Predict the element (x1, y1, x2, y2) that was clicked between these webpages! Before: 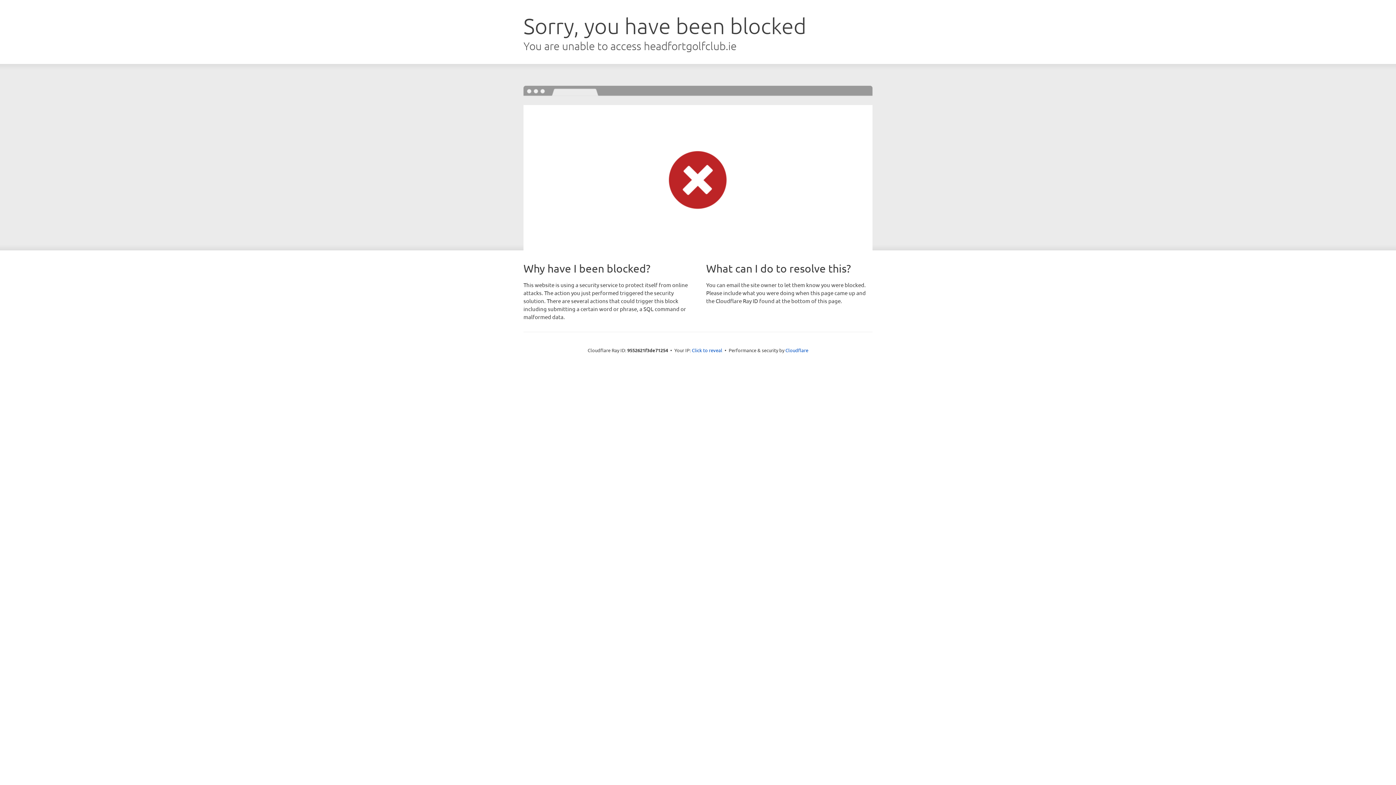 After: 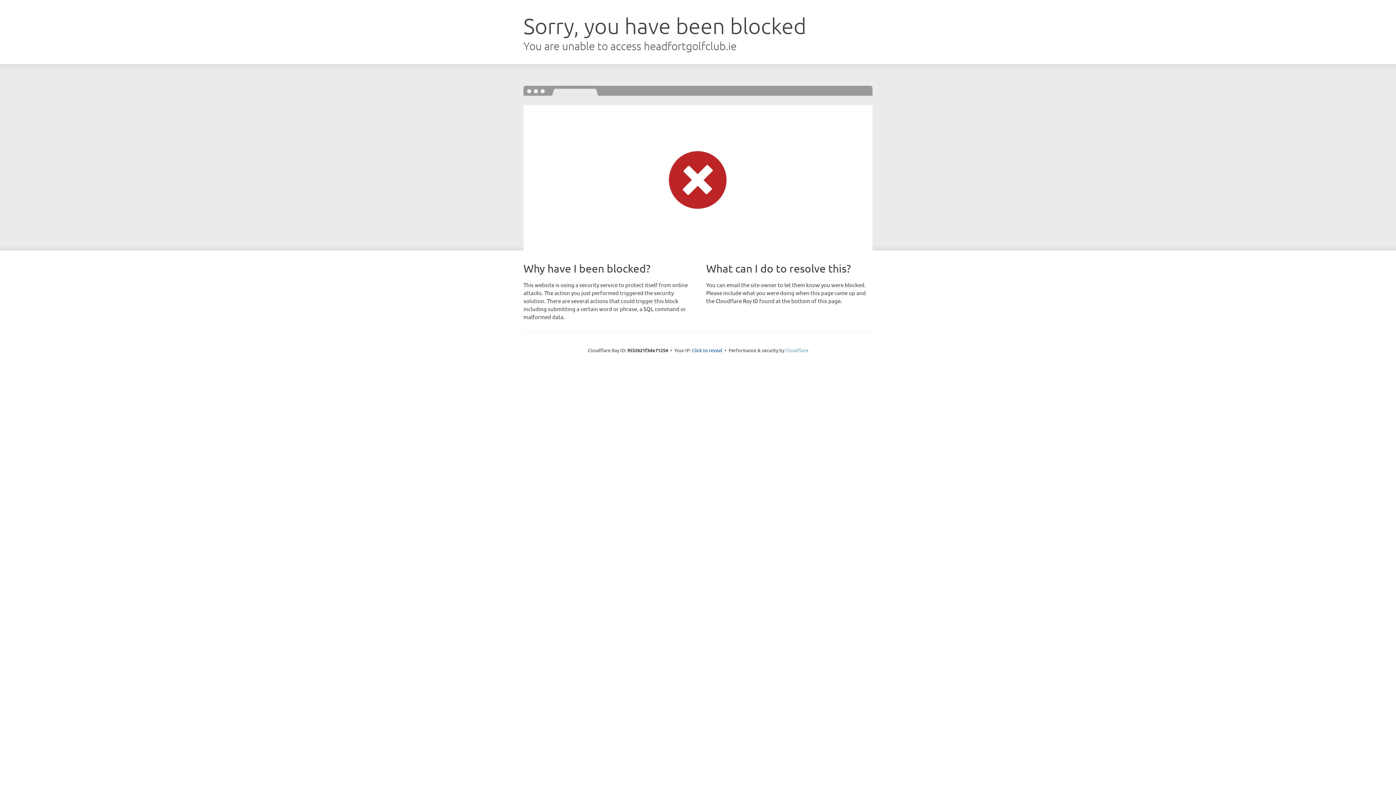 Action: label: Cloudflare bbox: (785, 347, 808, 353)